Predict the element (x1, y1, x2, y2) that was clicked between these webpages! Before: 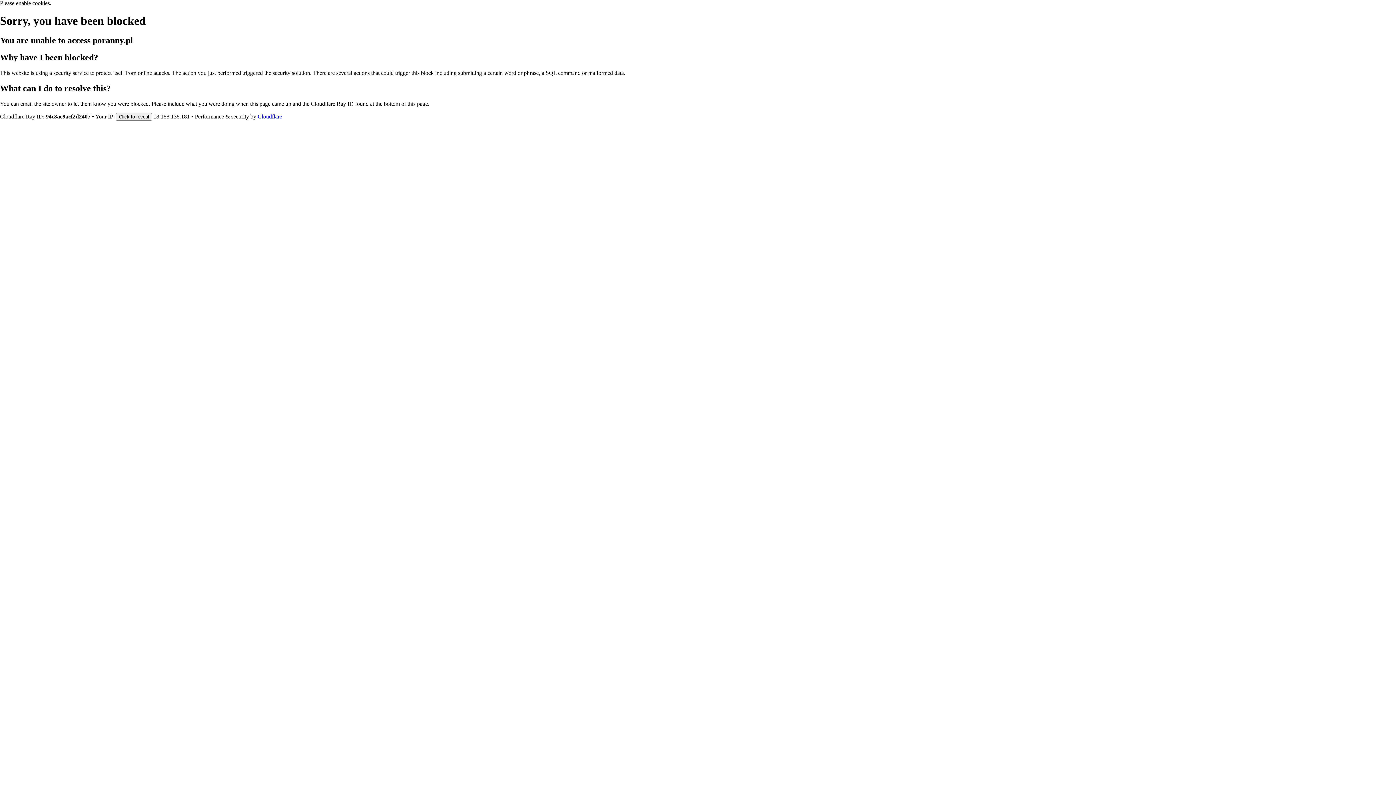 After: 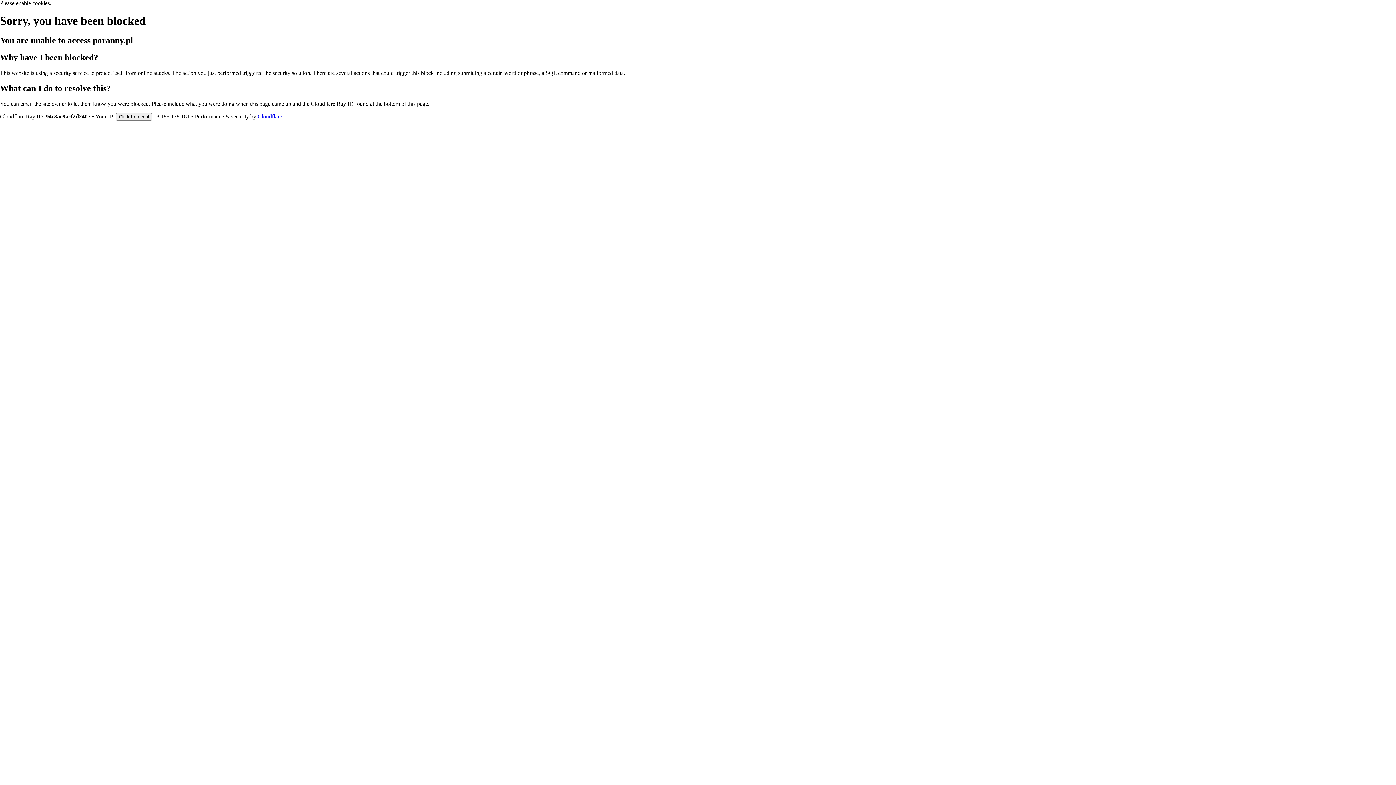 Action: bbox: (257, 113, 282, 119) label: Cloudflare